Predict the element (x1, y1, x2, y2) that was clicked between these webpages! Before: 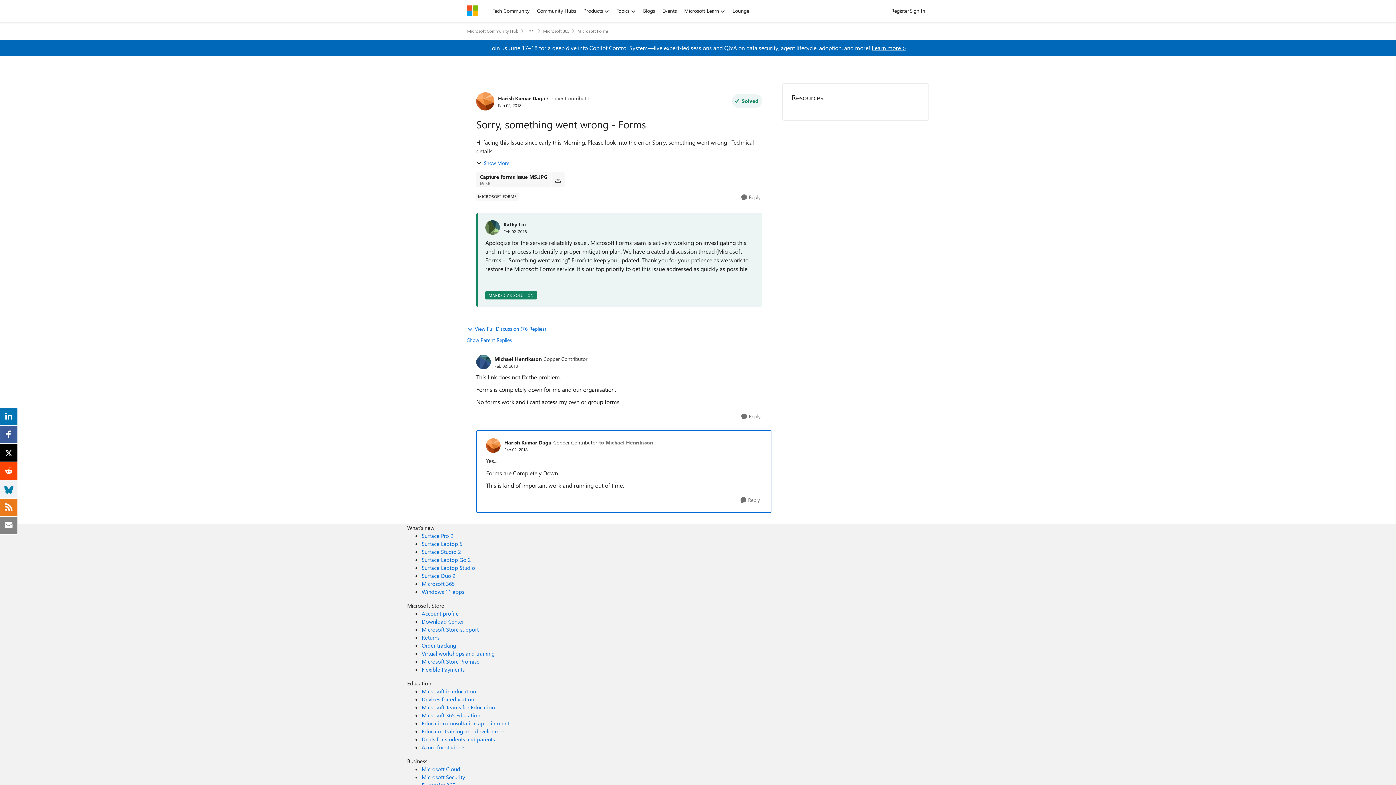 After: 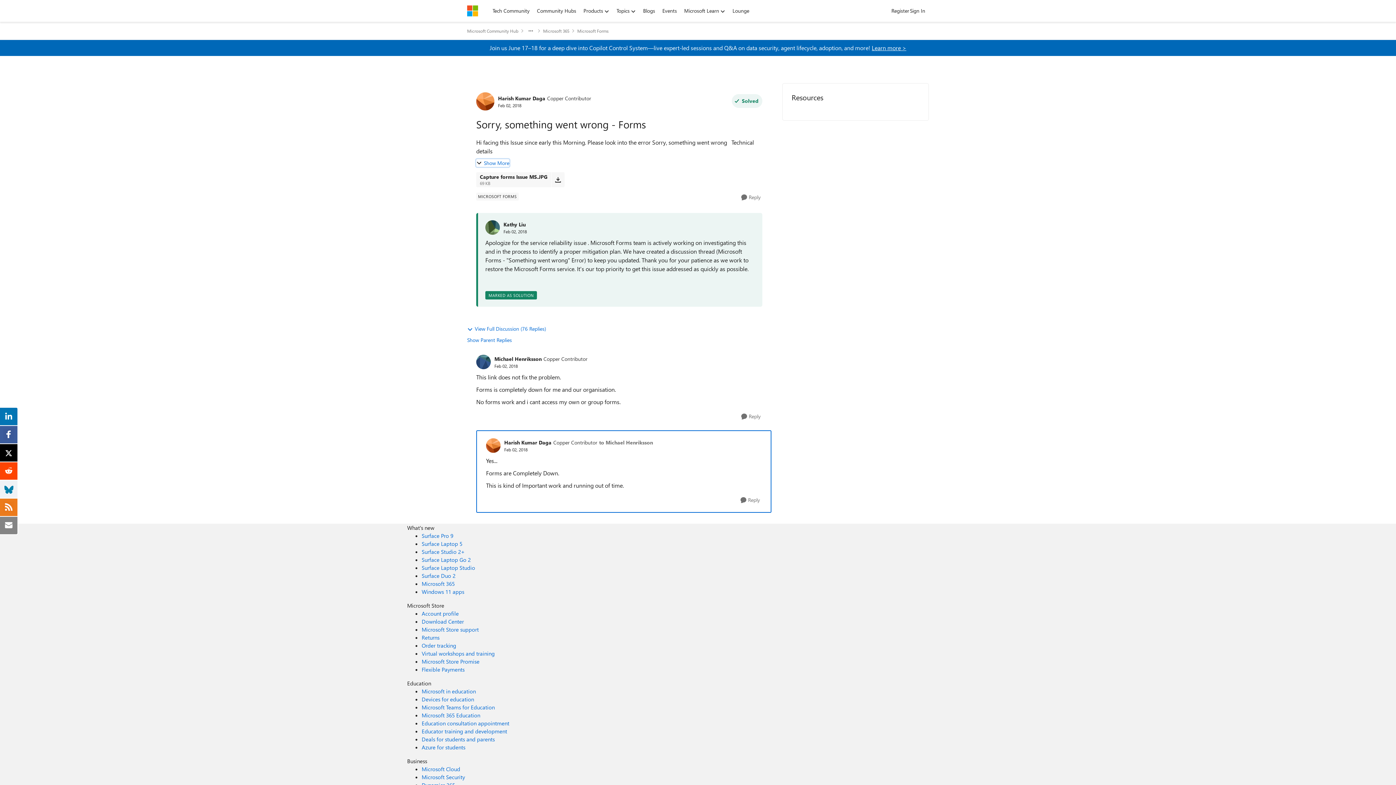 Action: bbox: (476, 159, 509, 166) label: Show More